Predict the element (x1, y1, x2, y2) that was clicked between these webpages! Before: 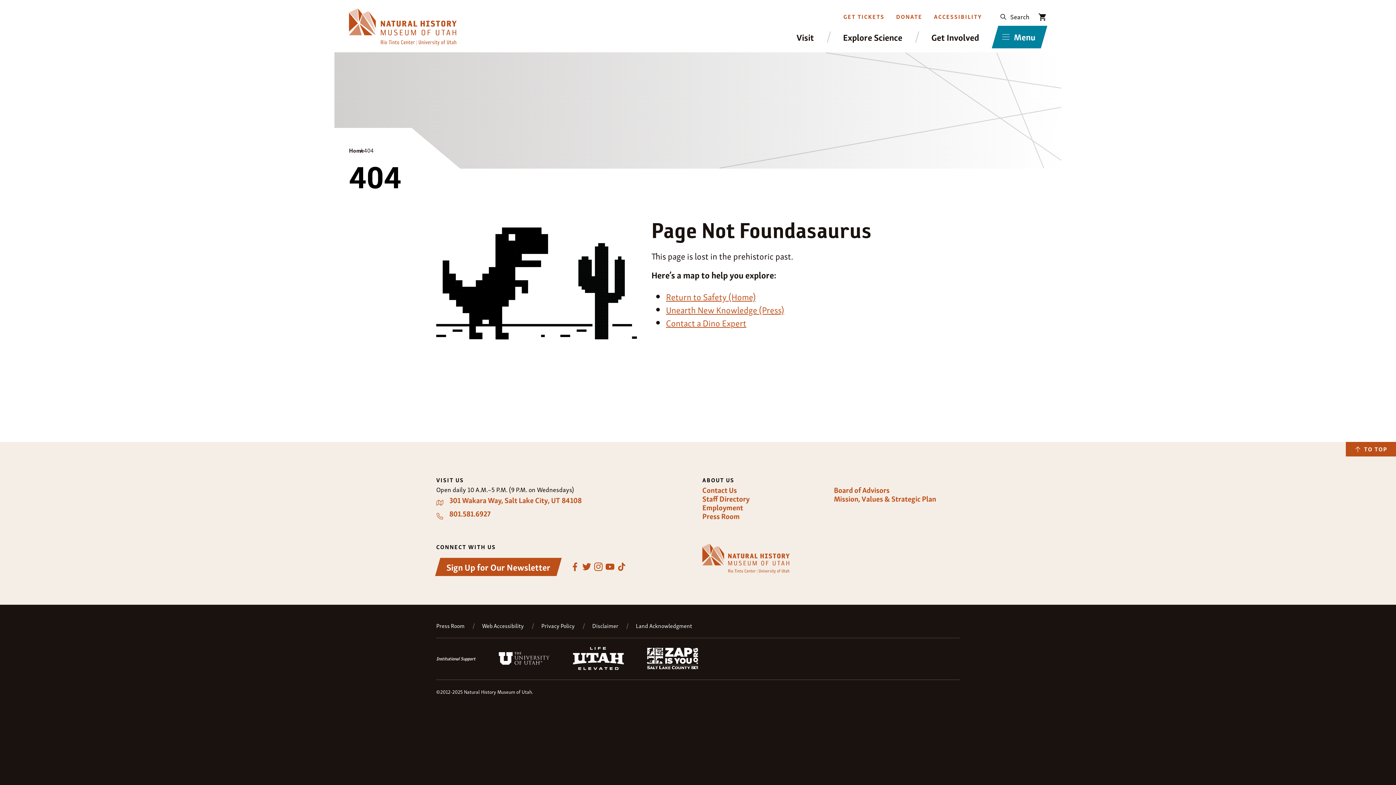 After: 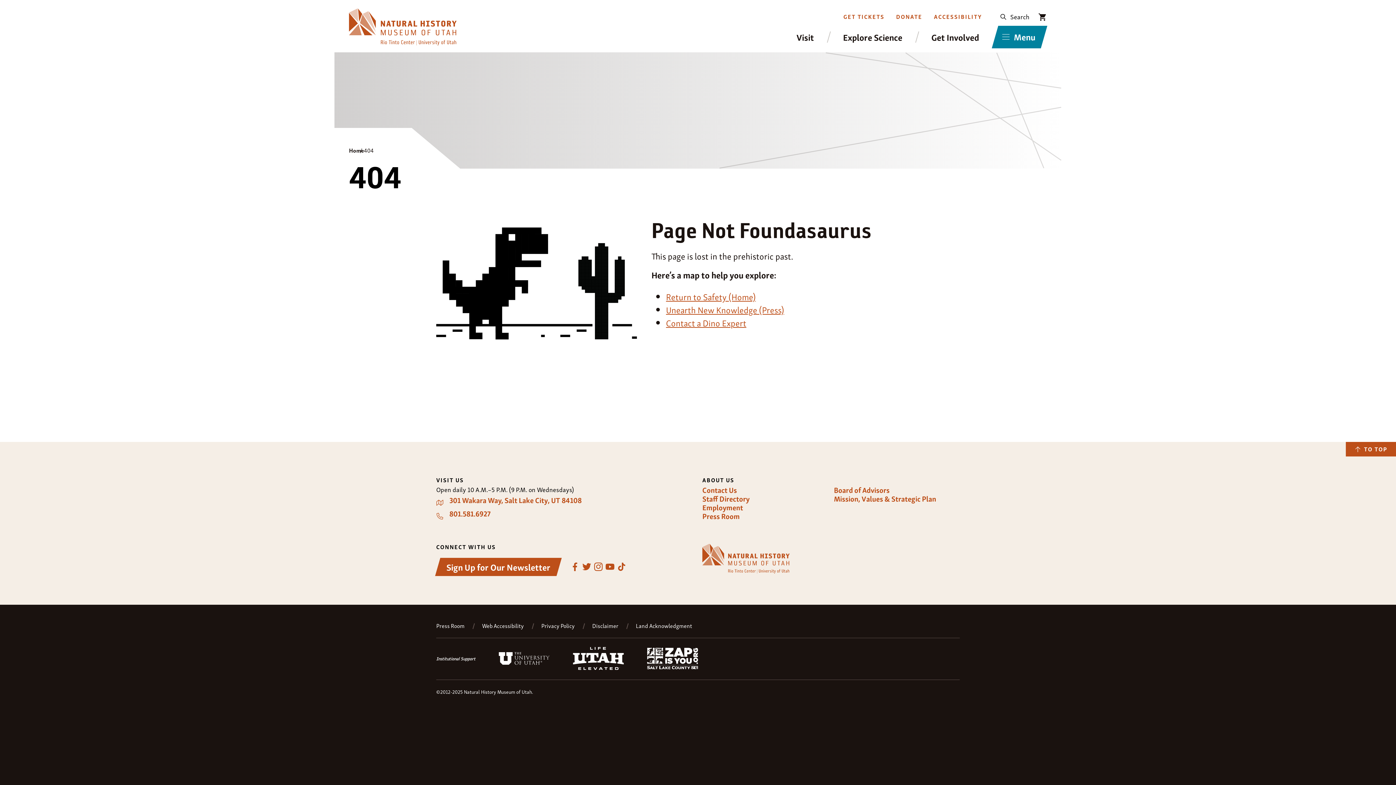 Action: bbox: (498, 658, 549, 667)